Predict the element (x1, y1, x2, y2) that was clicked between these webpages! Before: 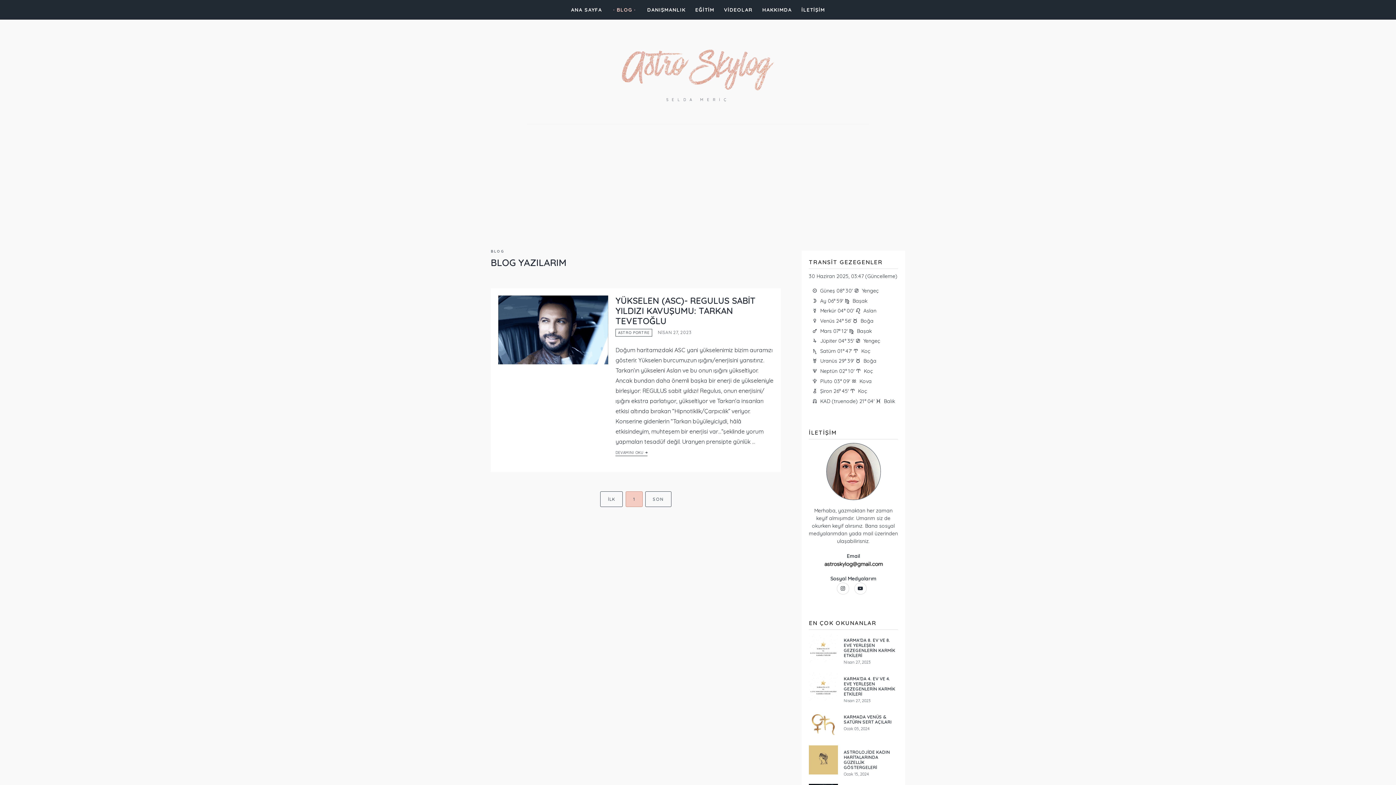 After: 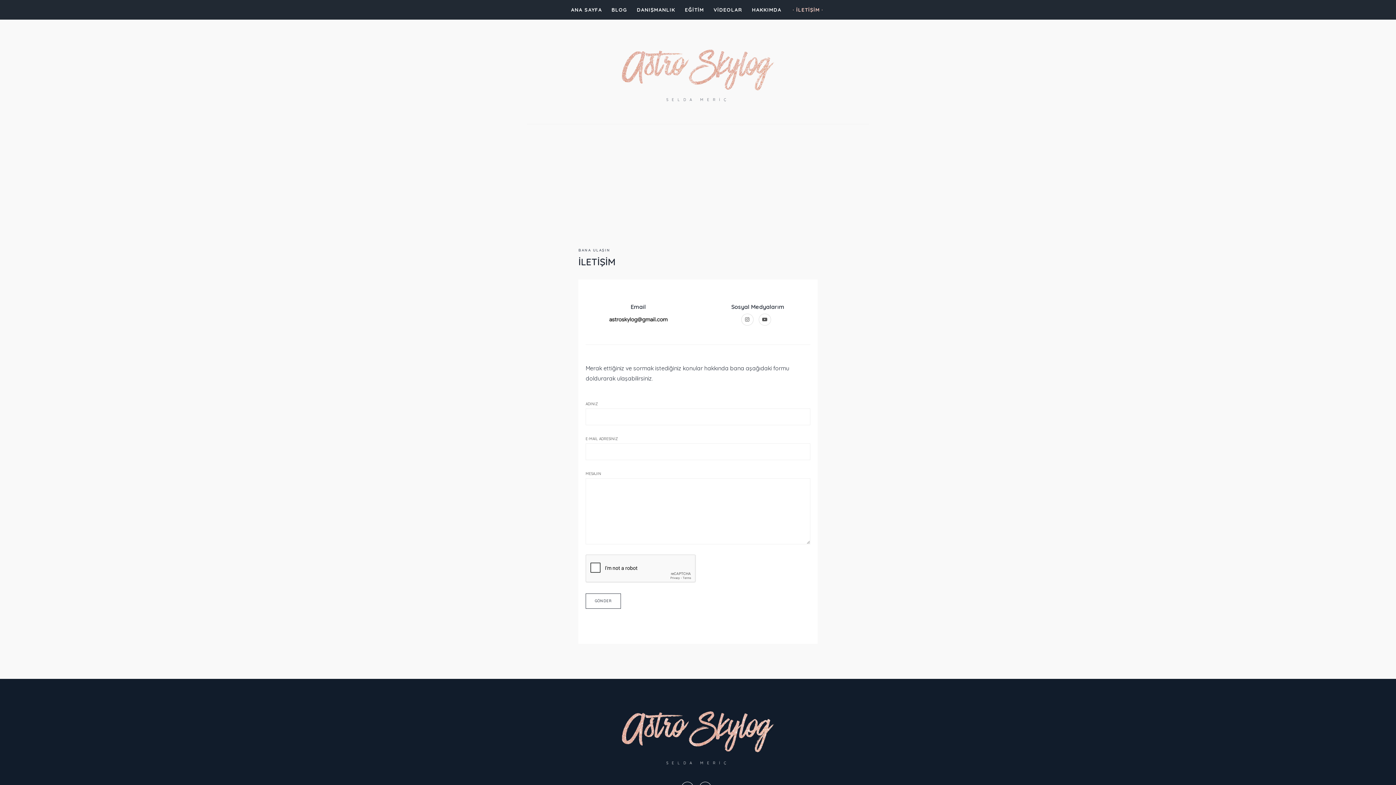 Action: bbox: (801, 0, 825, 19) label: İLETİŞİM